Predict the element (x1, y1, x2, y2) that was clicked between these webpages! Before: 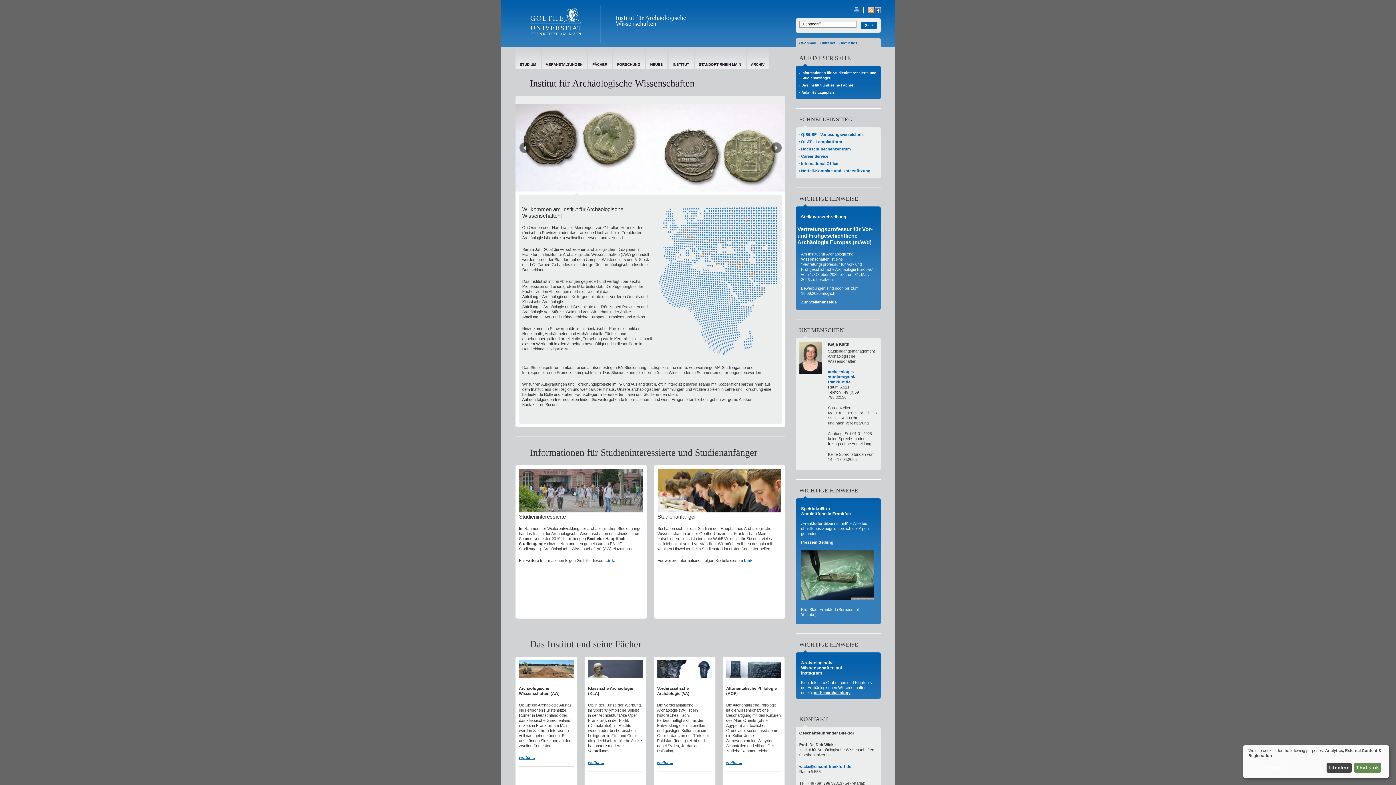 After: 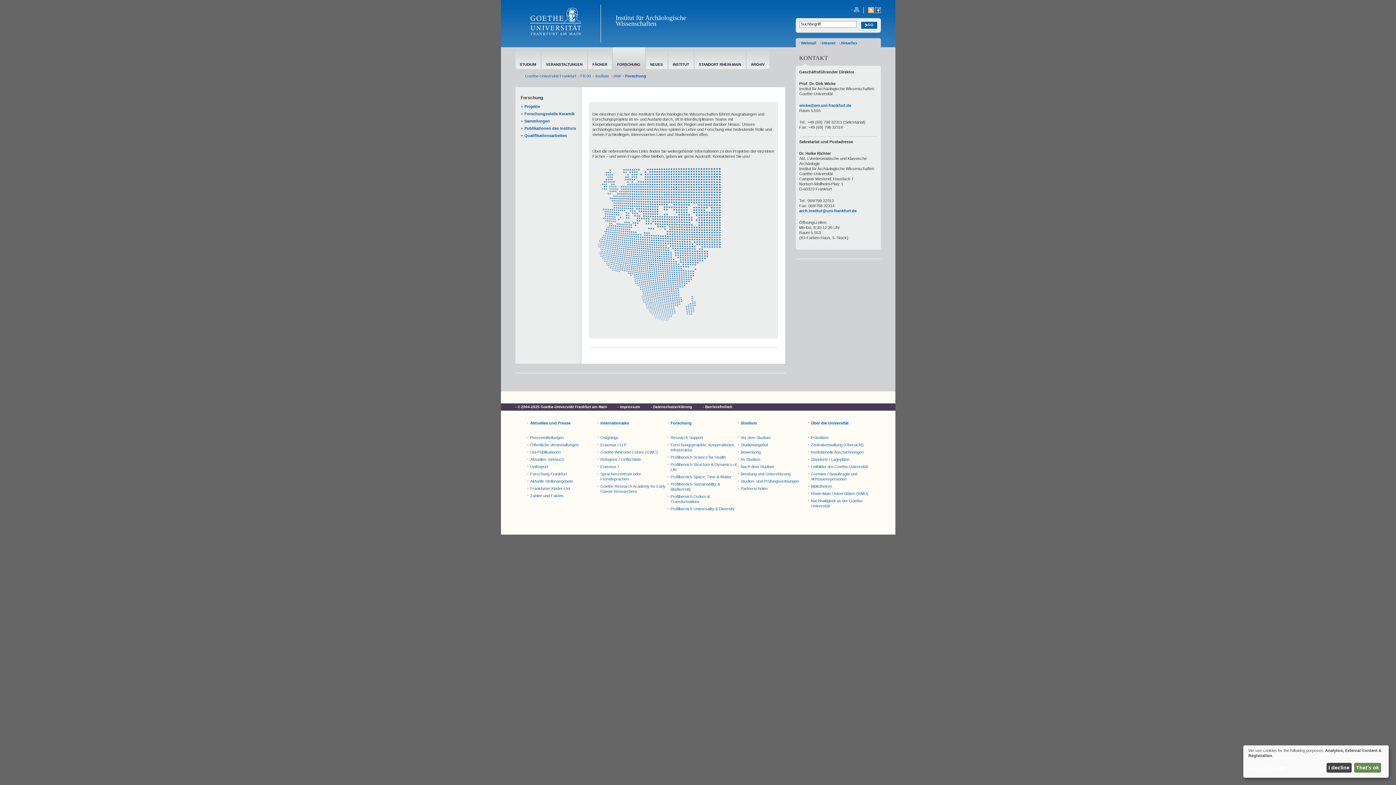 Action: bbox: (612, 47, 644, 69) label: FORSCHUNG